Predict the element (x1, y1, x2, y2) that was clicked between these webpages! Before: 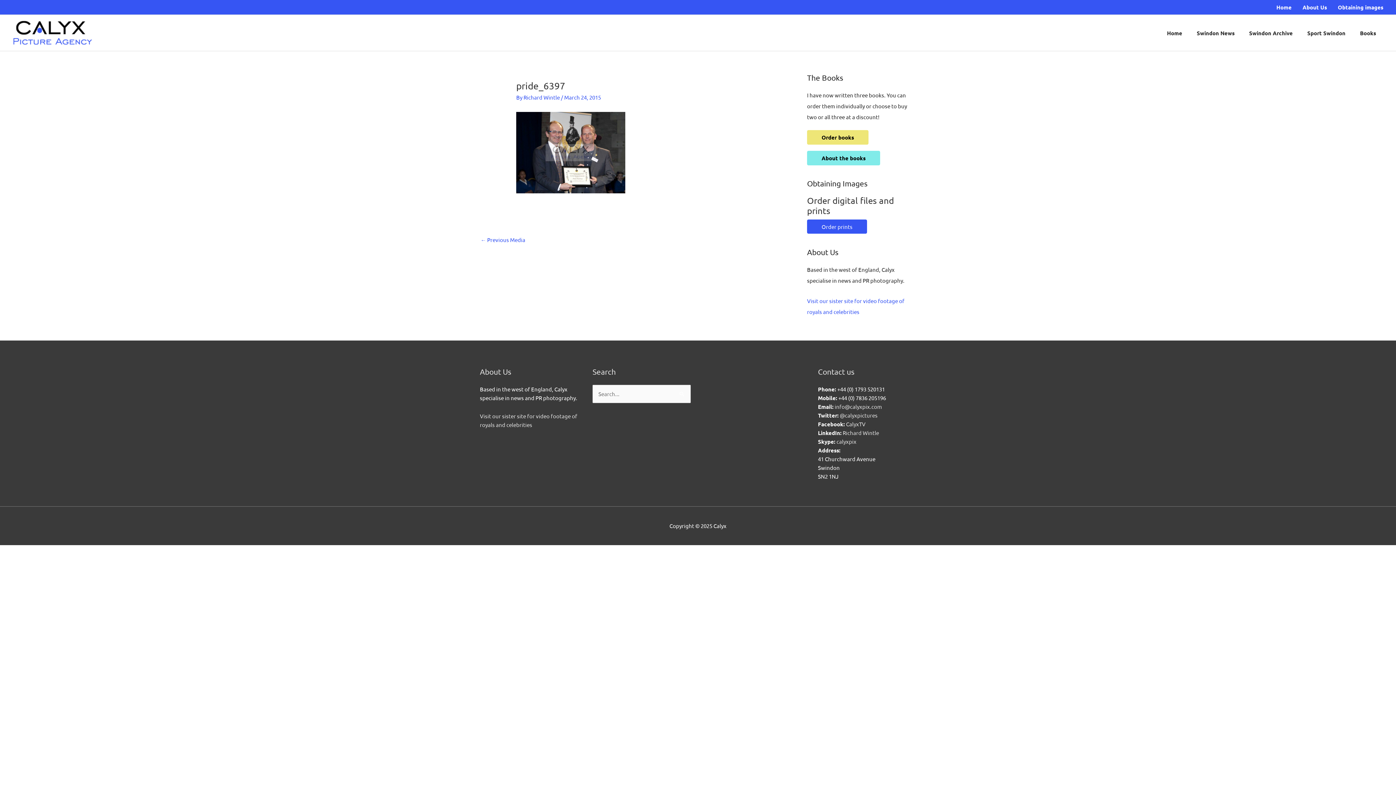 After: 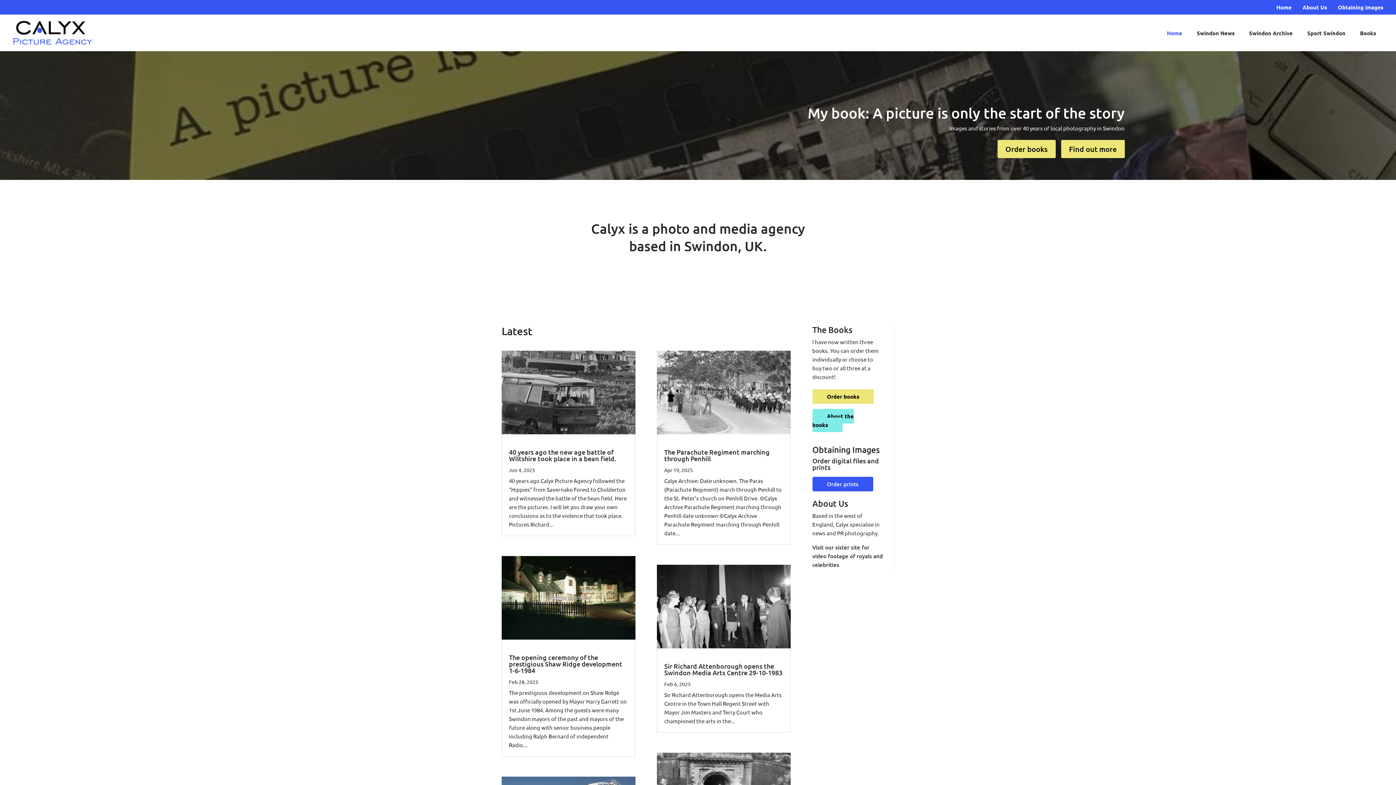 Action: bbox: (12, 28, 92, 35)